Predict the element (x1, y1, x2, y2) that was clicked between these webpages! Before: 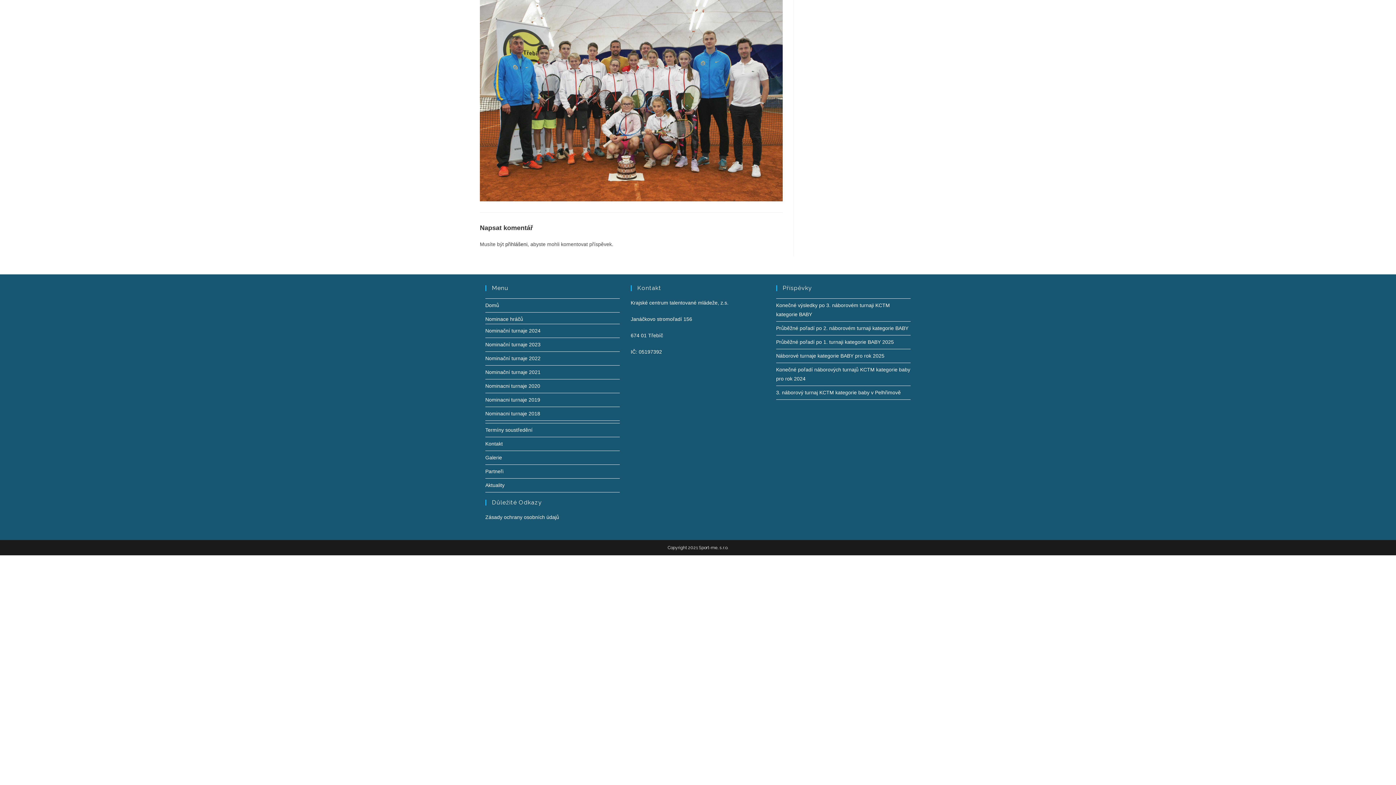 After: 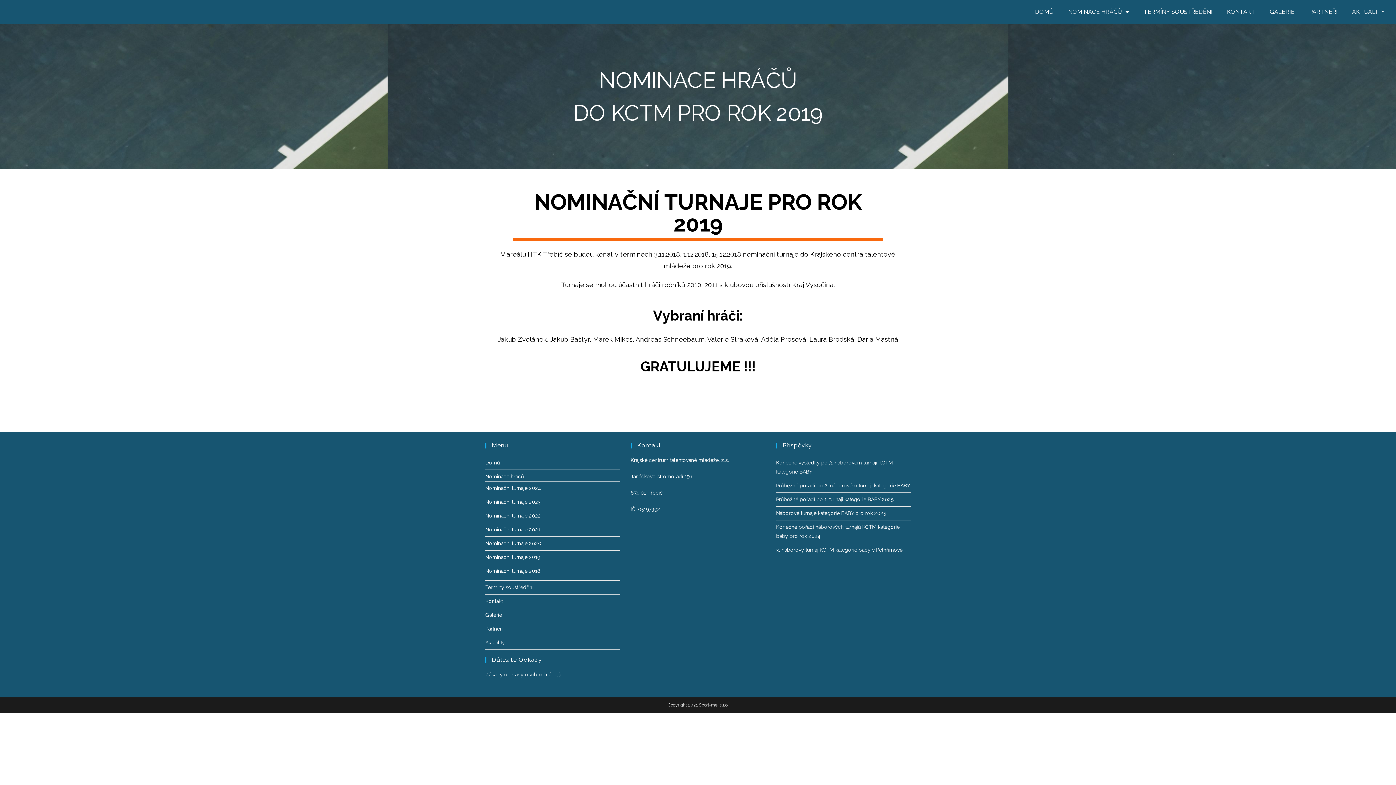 Action: label: Nominacni turnaje 2019 bbox: (485, 397, 540, 403)